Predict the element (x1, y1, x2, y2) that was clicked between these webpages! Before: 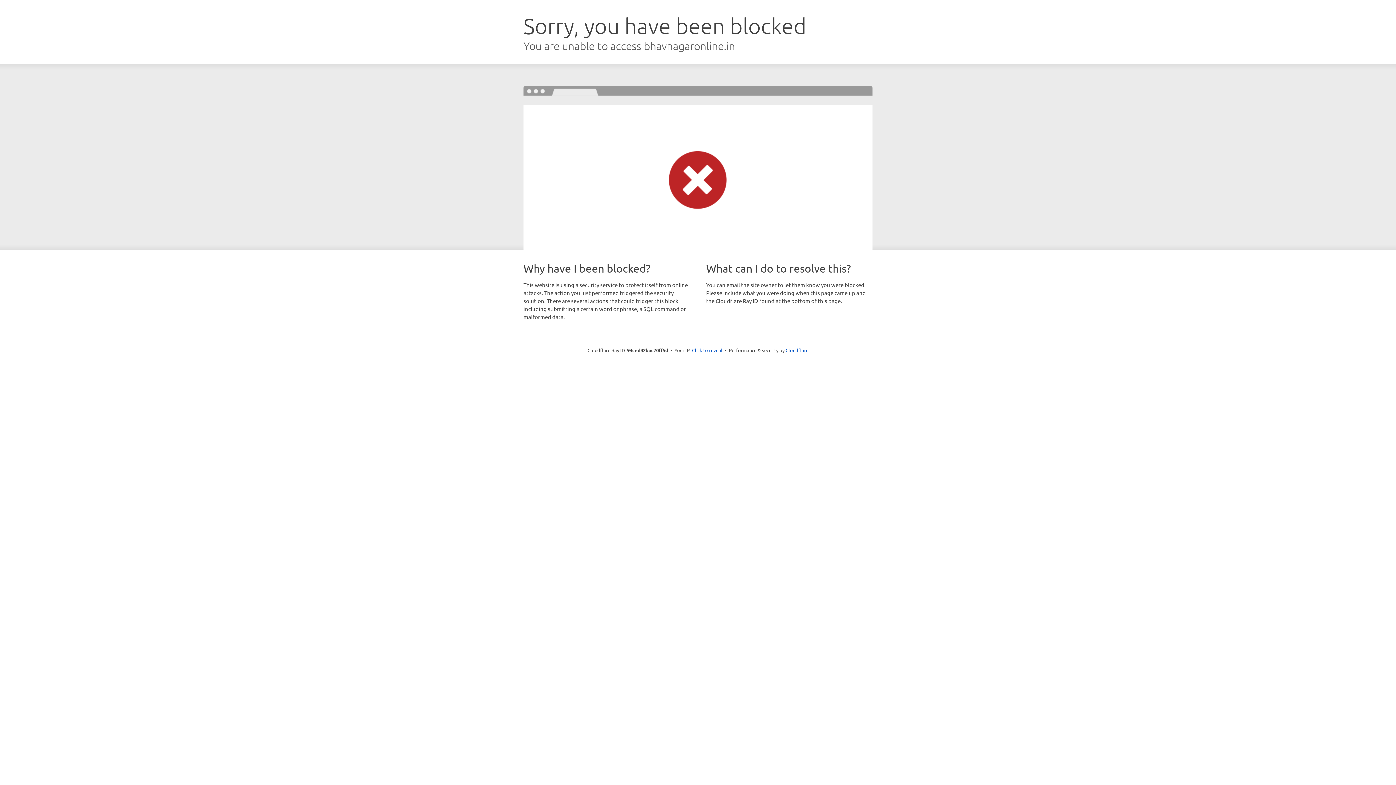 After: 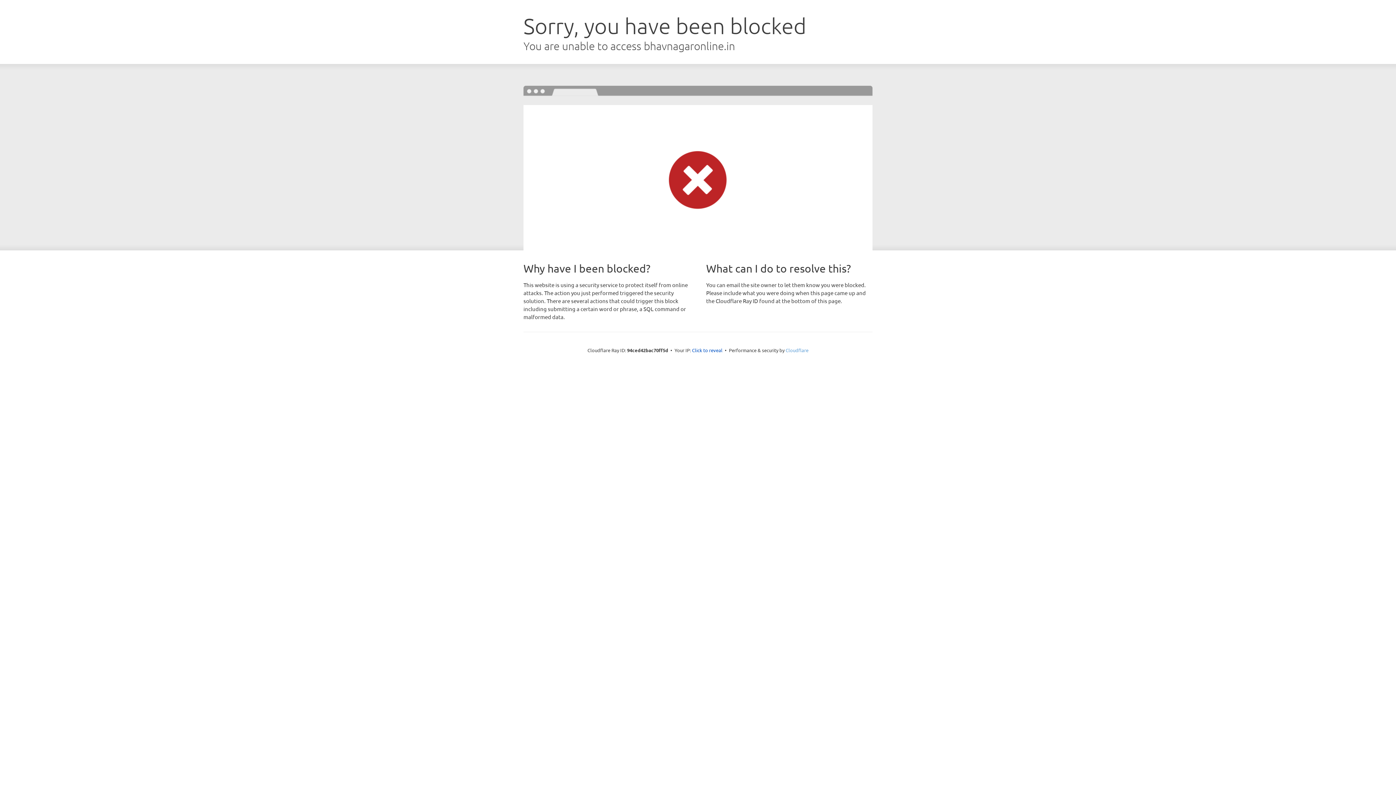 Action: bbox: (785, 347, 808, 353) label: Cloudflare